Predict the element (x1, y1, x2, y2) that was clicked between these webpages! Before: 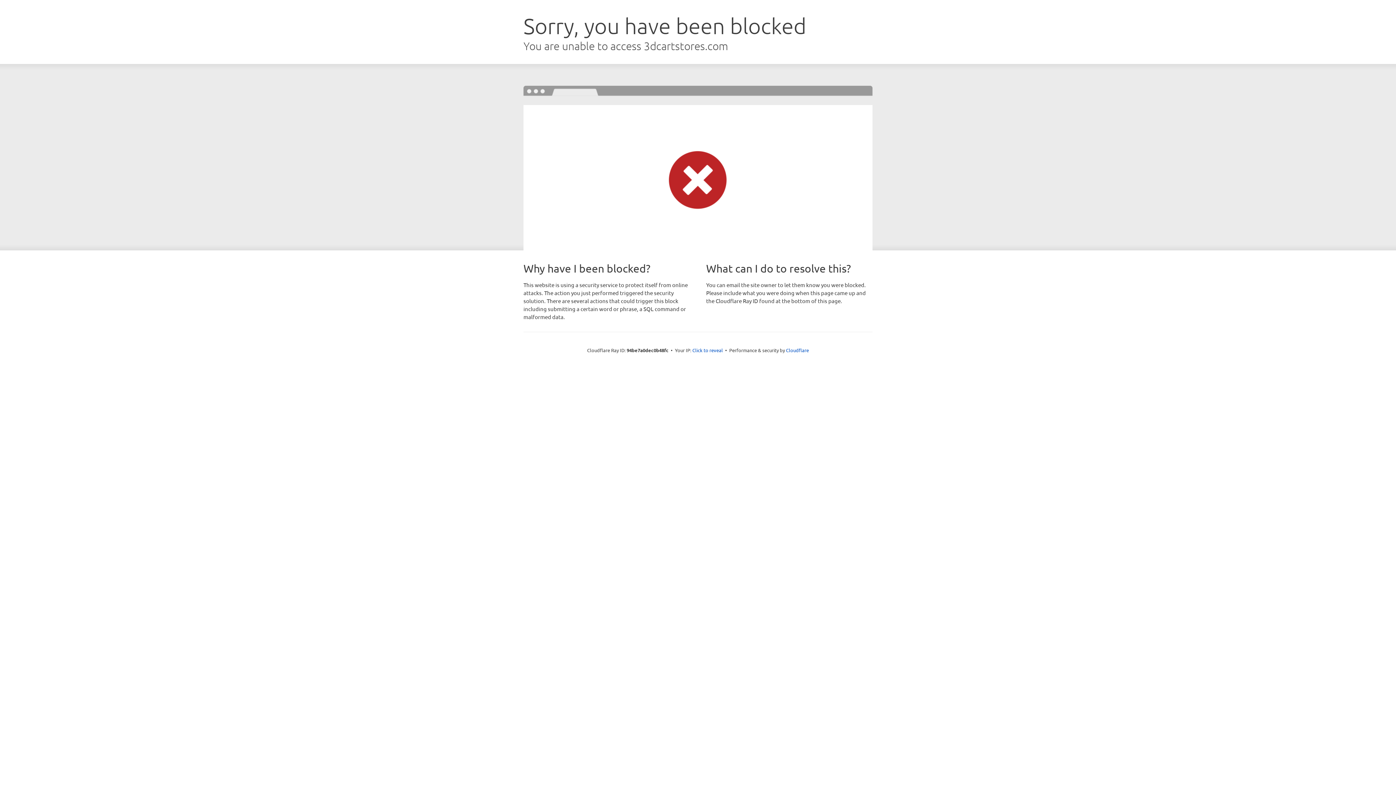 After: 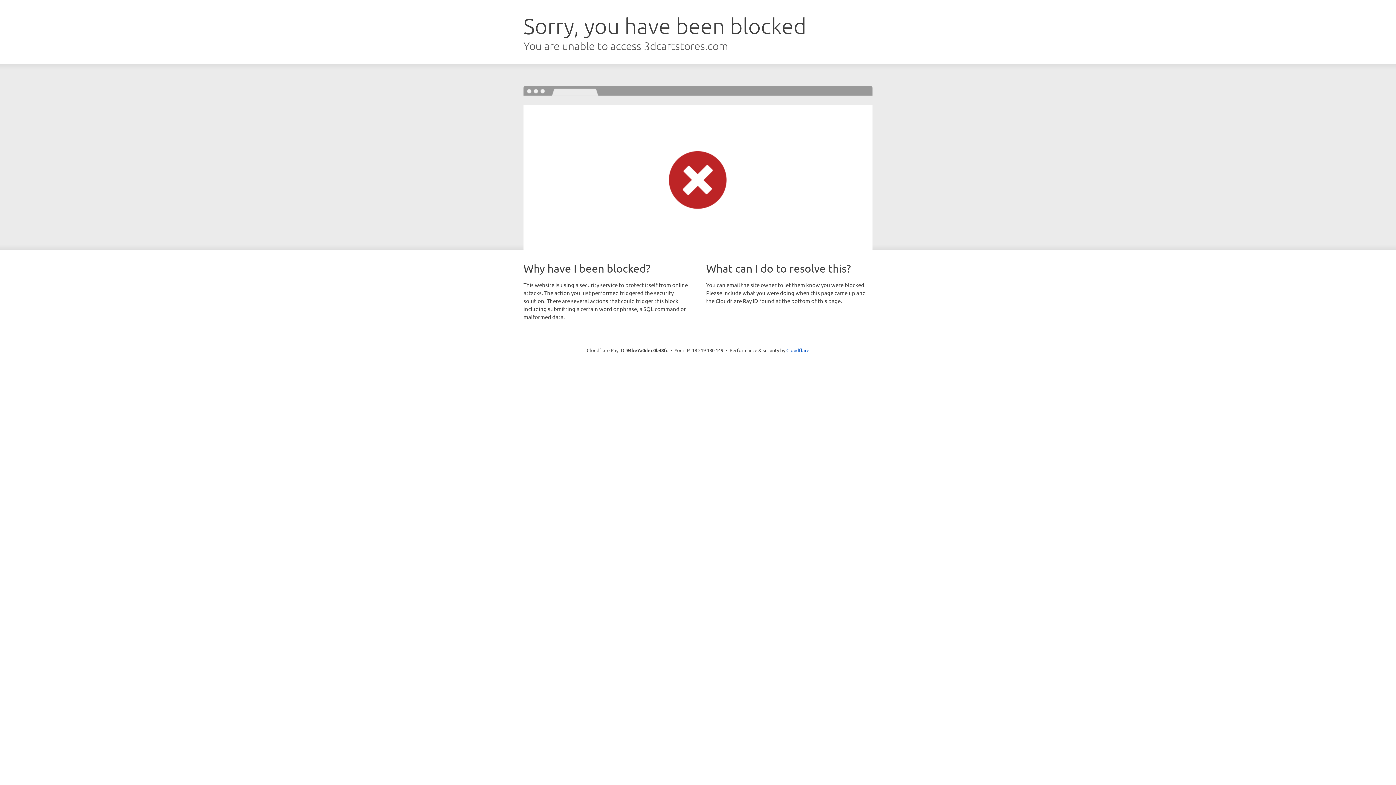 Action: label: Click to reveal bbox: (692, 346, 723, 353)